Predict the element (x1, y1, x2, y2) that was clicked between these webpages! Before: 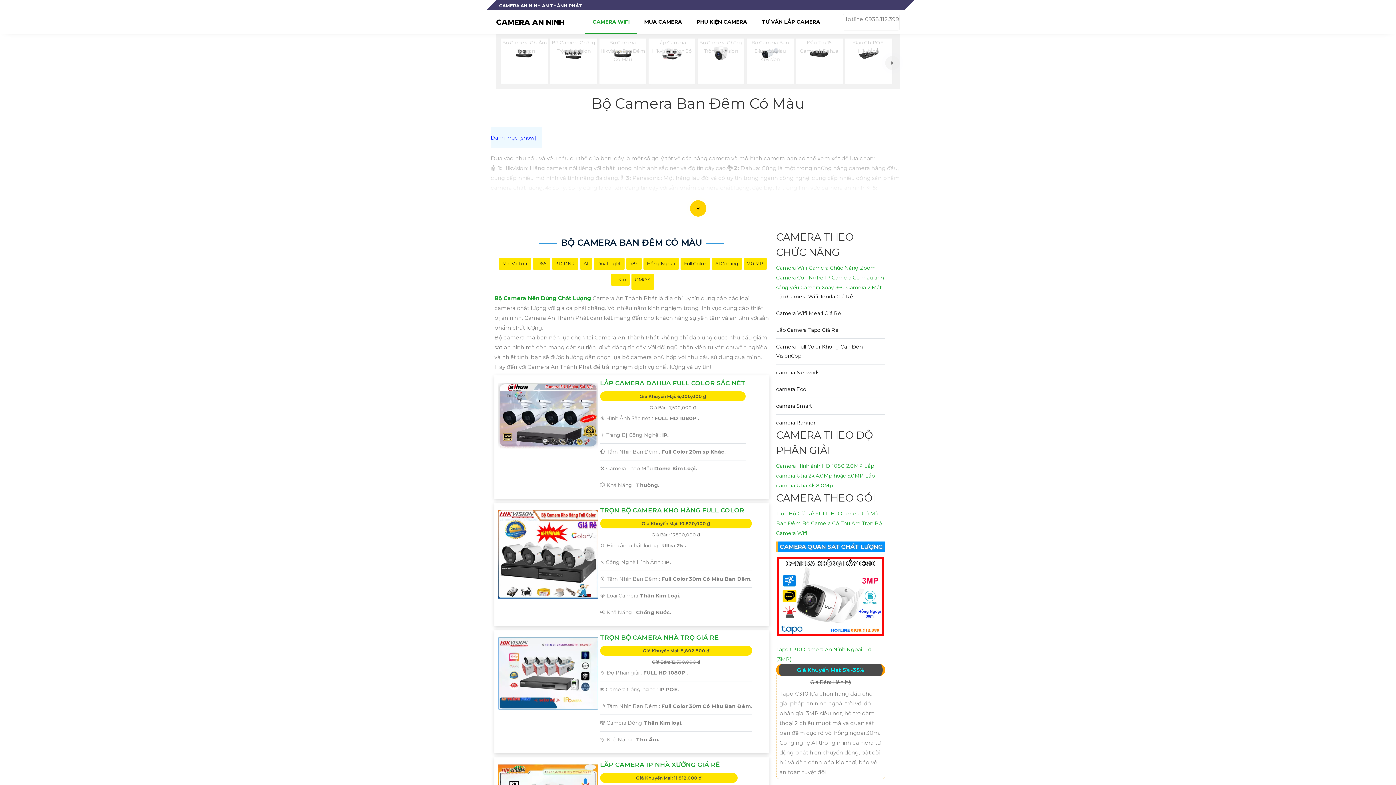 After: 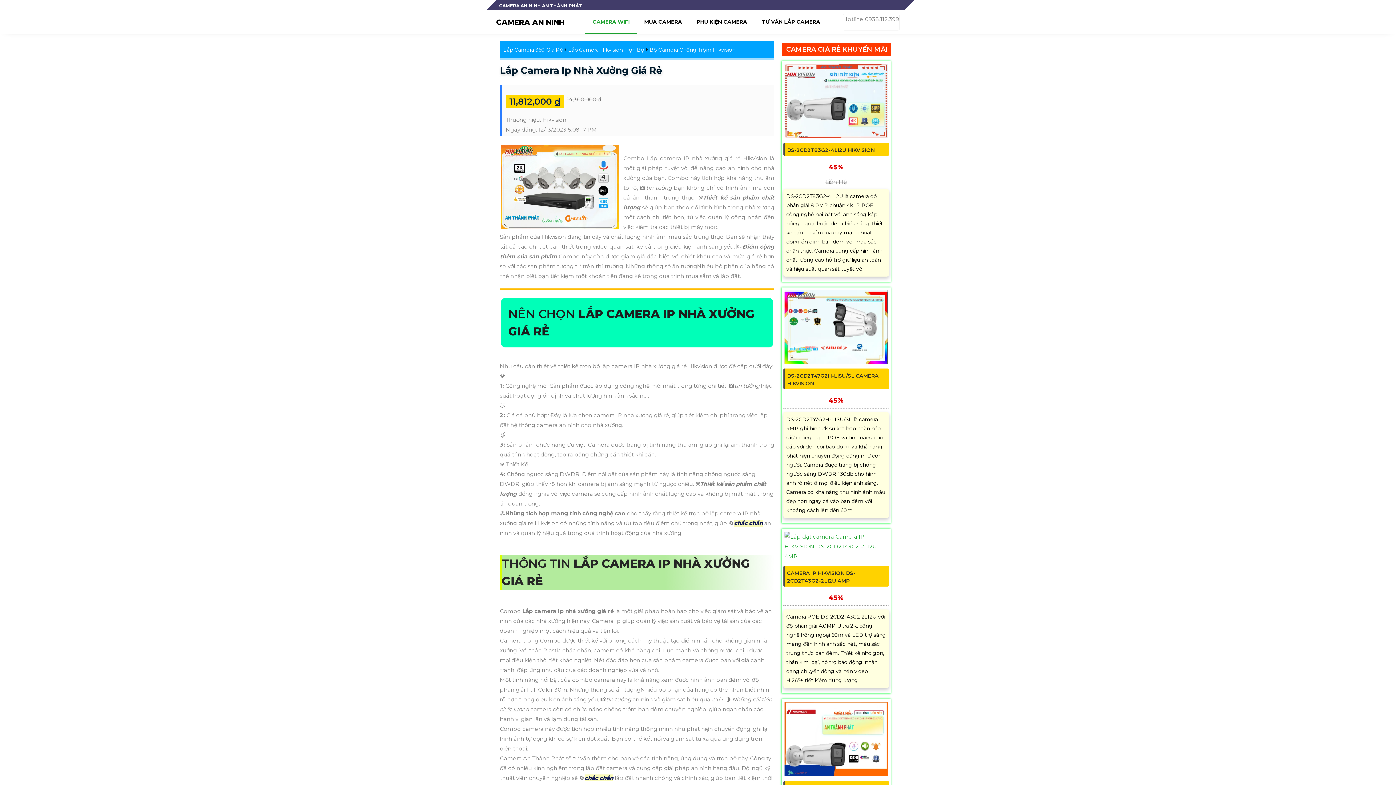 Action: label: LẮP CAMERA IP NHÀ XƯỞNG GIÁ RẺ bbox: (600, 761, 719, 768)